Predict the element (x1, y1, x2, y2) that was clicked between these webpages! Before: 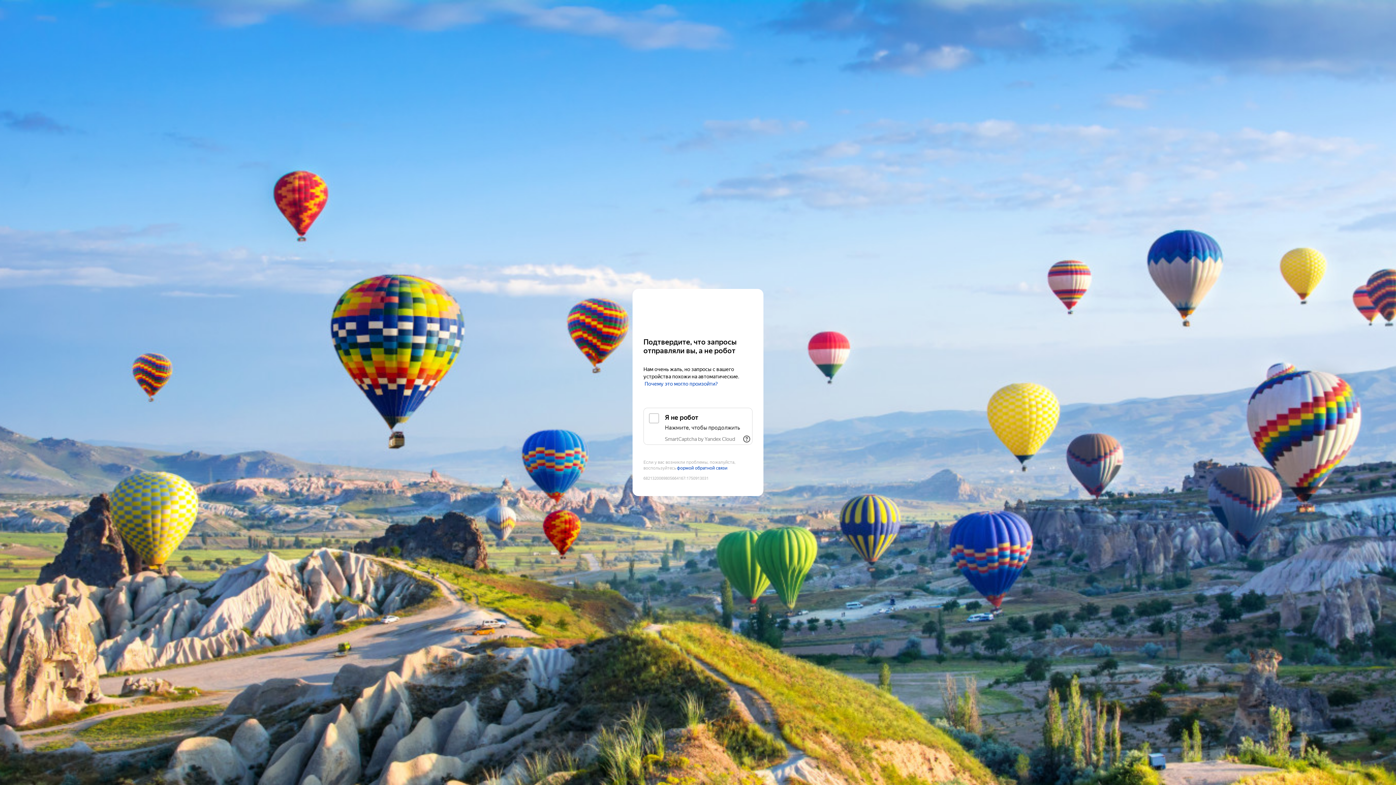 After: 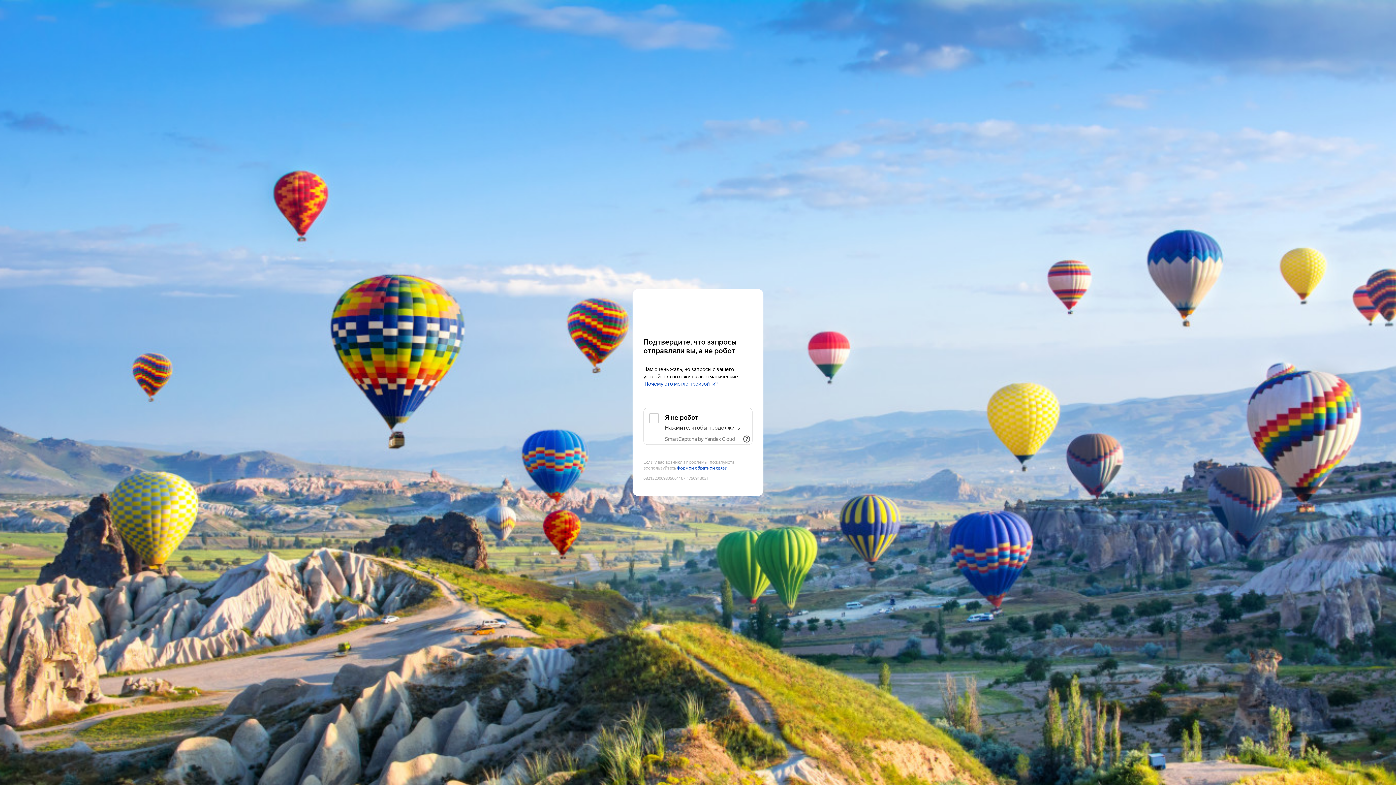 Action: label: SmartCaptcha by Yandex Cloud bbox: (665, 436, 735, 442)